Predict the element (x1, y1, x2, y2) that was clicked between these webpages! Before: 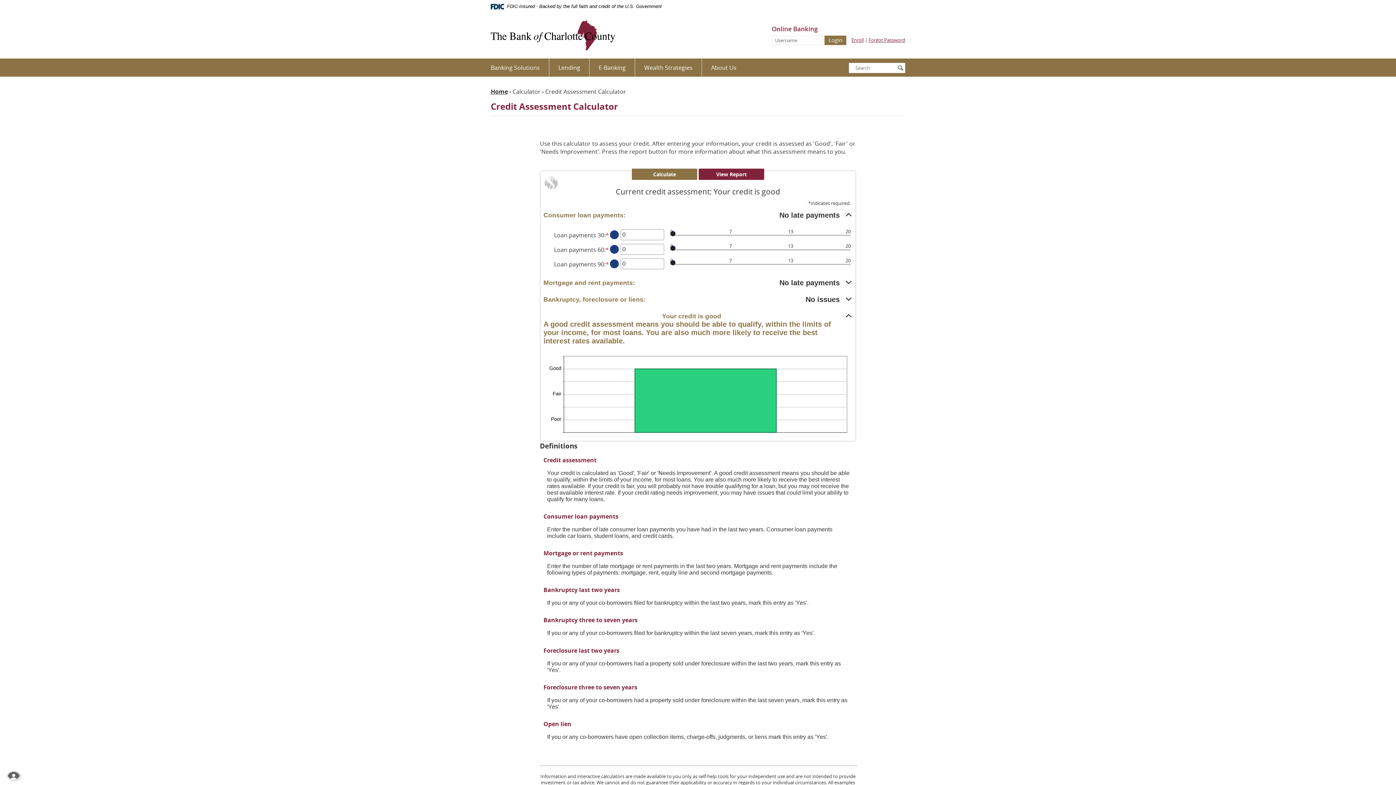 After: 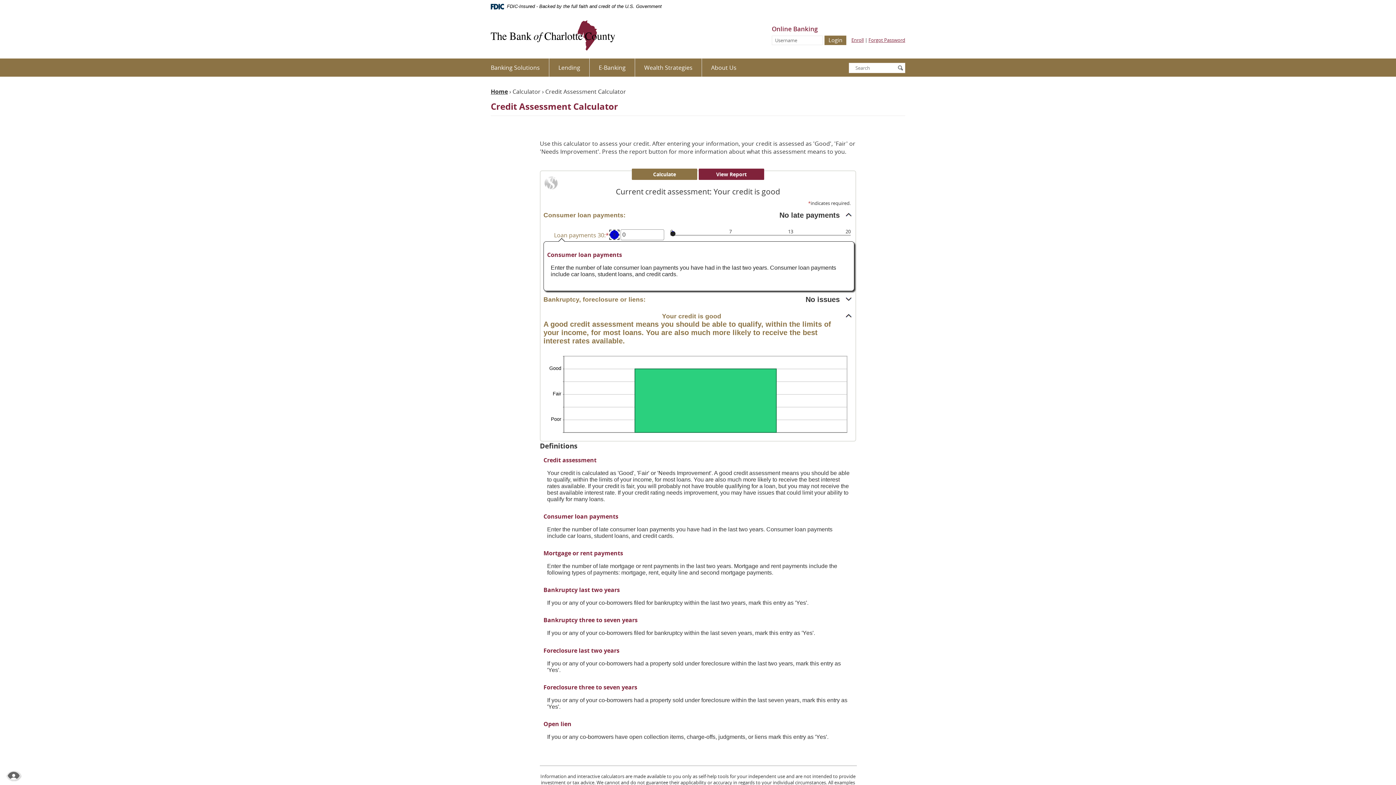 Action: label: Define: Loan payments 30 bbox: (610, 230, 618, 239)